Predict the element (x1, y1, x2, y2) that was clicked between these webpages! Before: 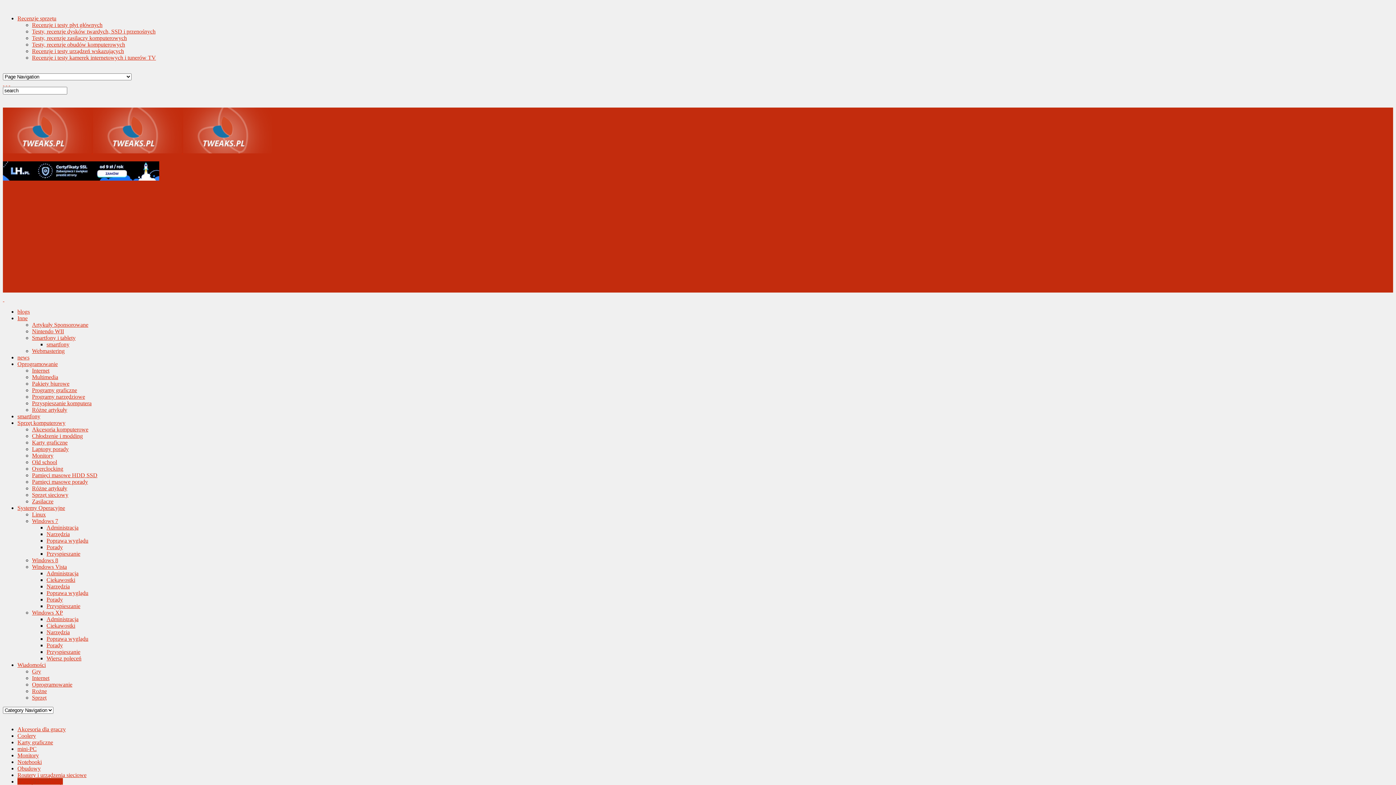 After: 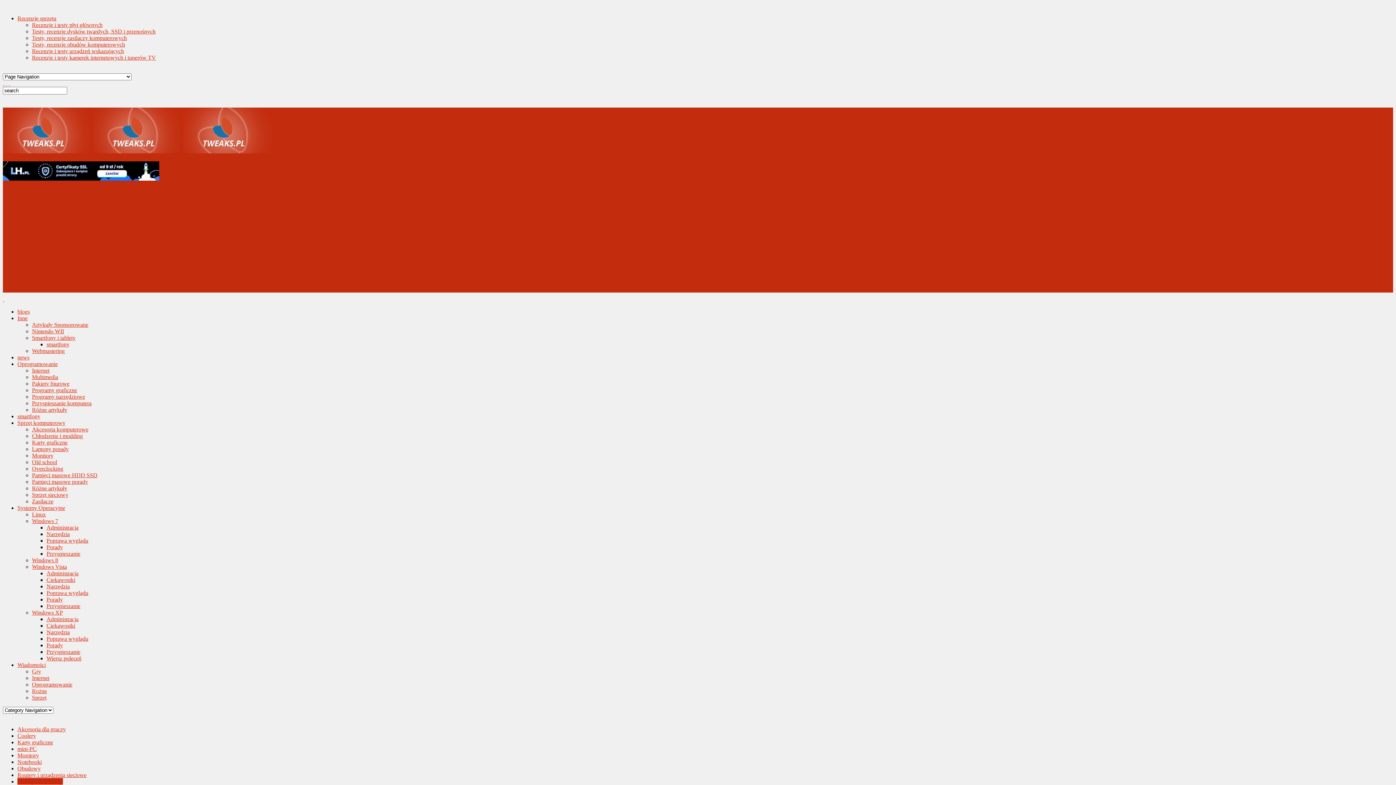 Action: bbox: (2, 175, 159, 181)